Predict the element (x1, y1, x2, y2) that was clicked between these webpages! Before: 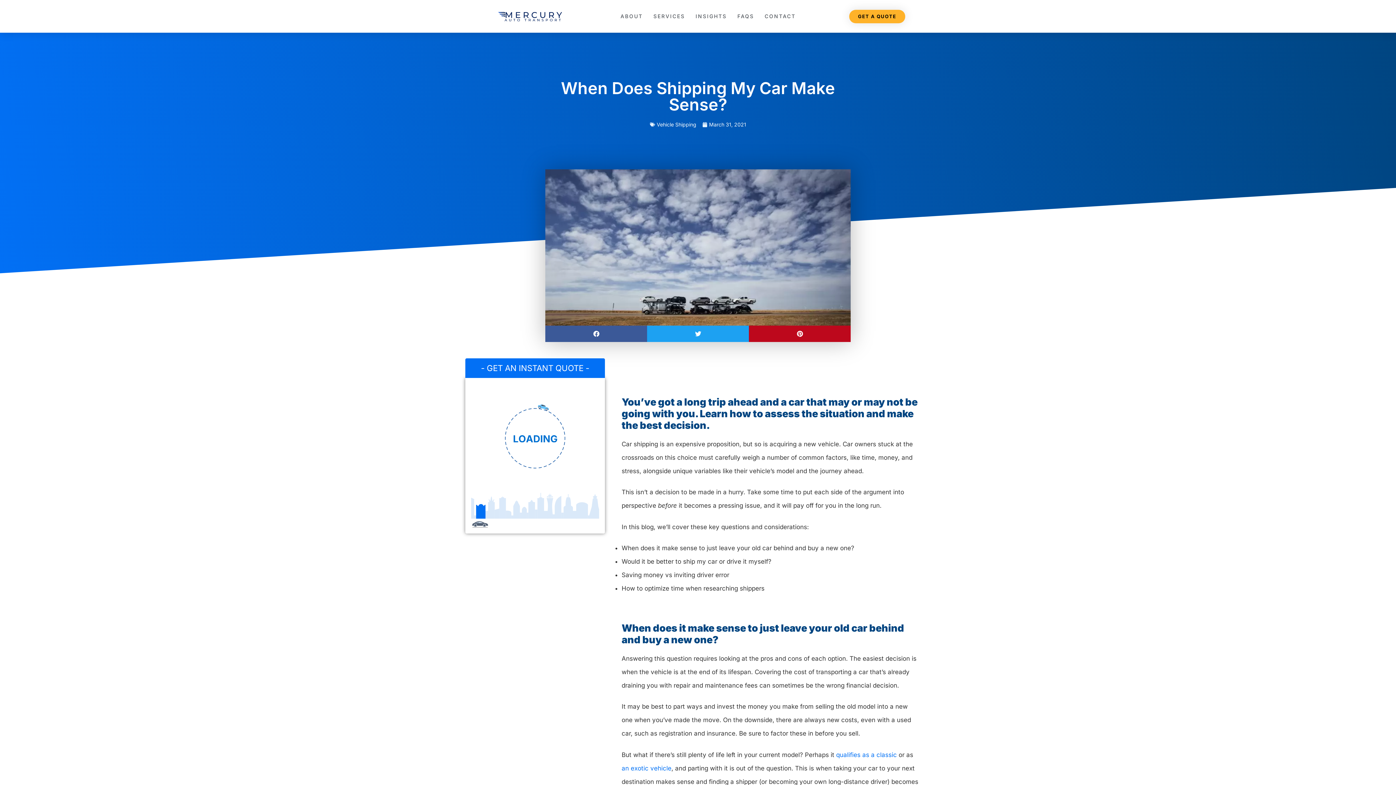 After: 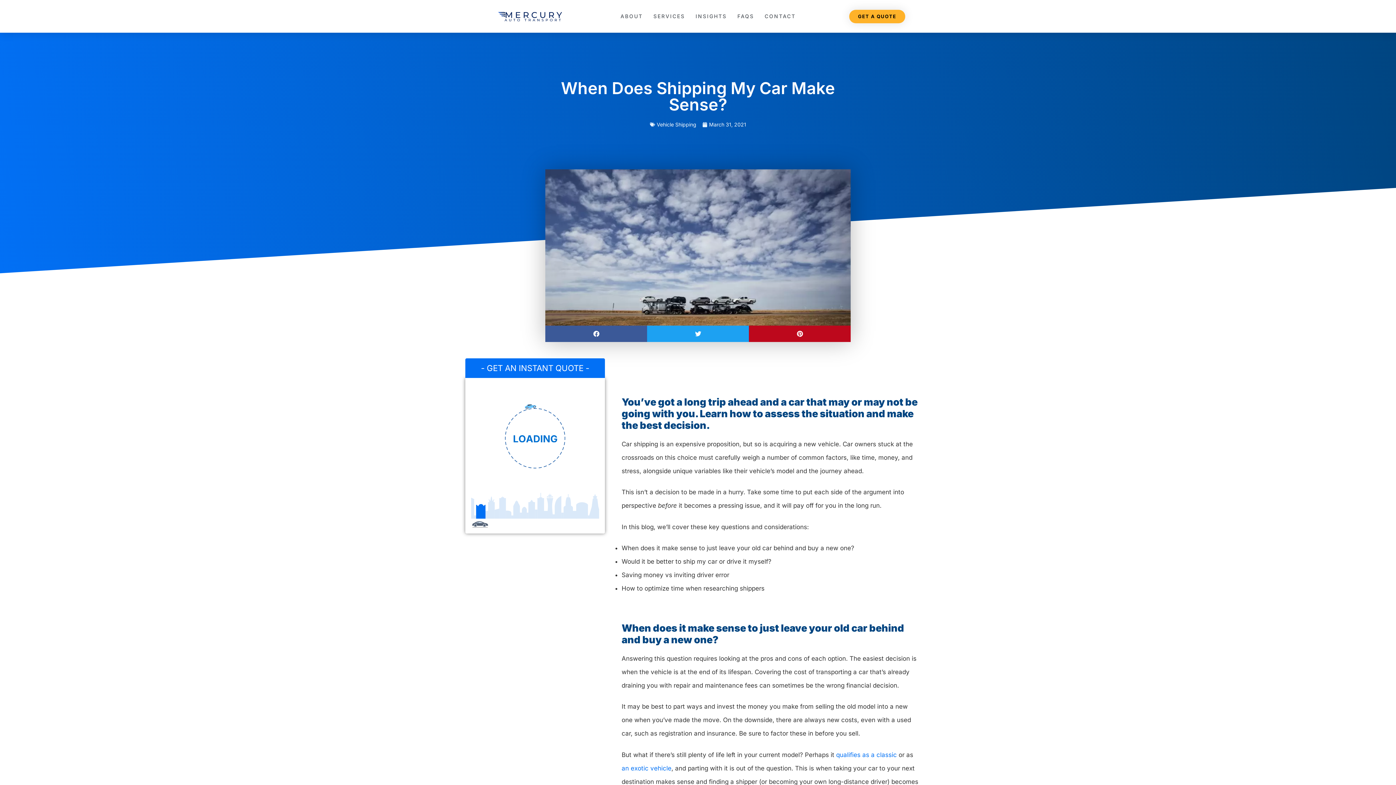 Action: label: an exotic vehicle bbox: (621, 764, 671, 772)